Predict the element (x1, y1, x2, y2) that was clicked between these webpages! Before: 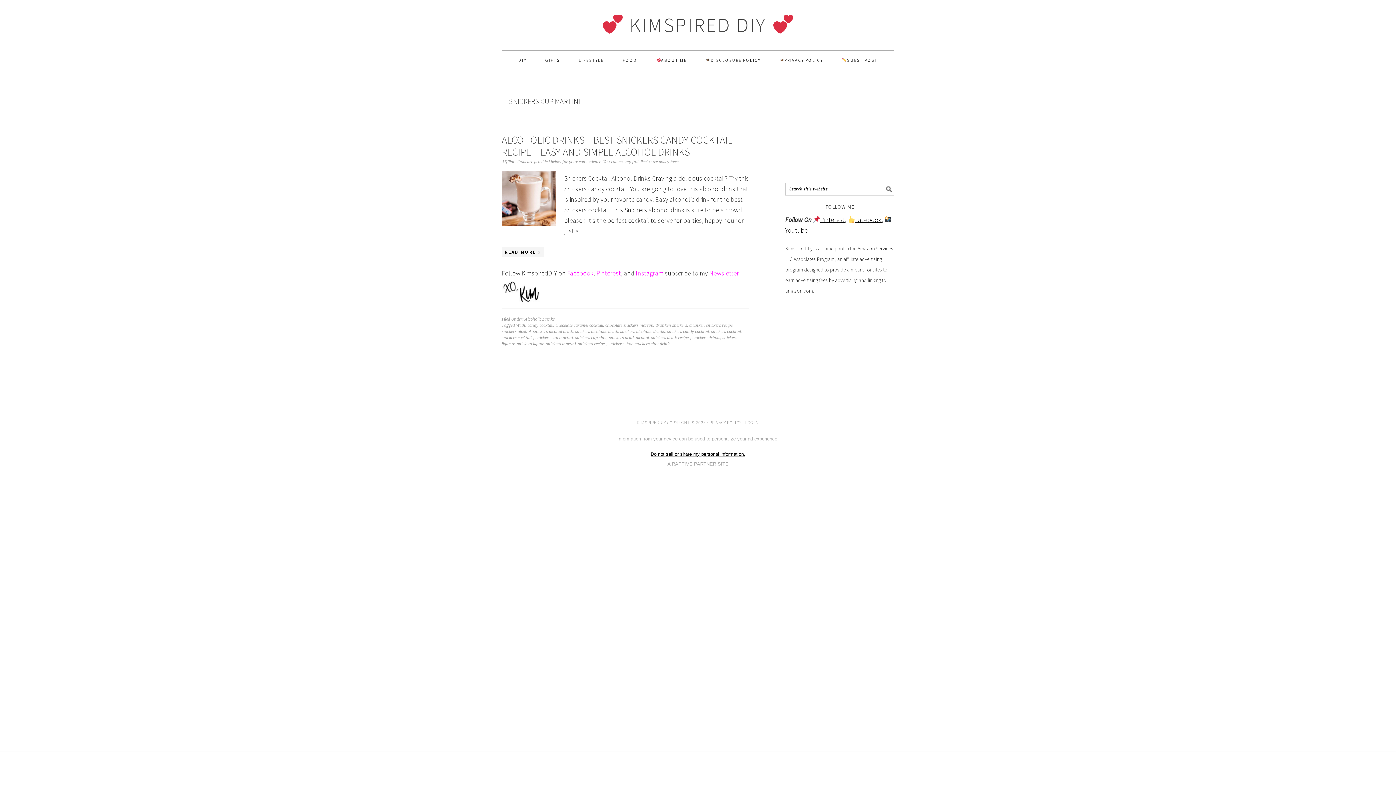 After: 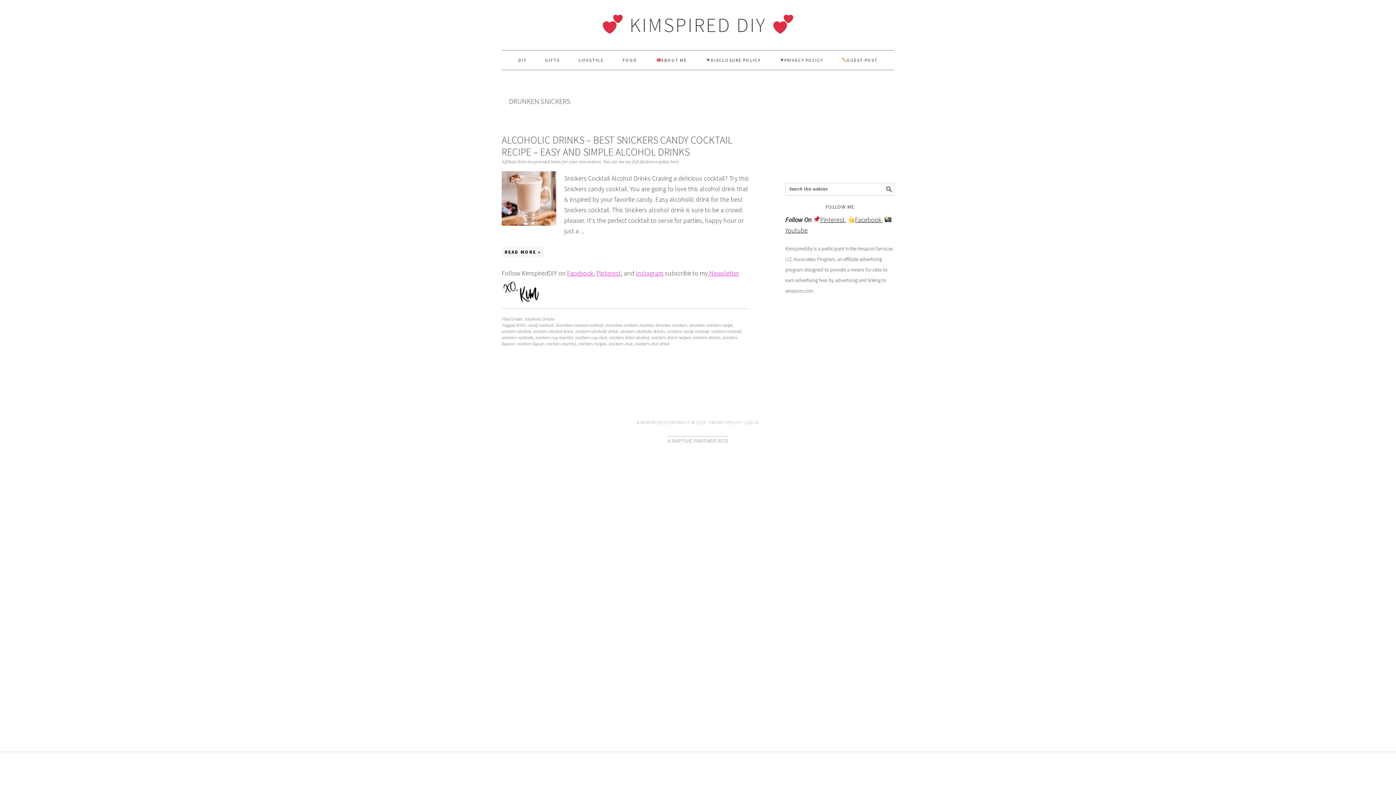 Action: label: drunken snickers bbox: (655, 323, 687, 327)